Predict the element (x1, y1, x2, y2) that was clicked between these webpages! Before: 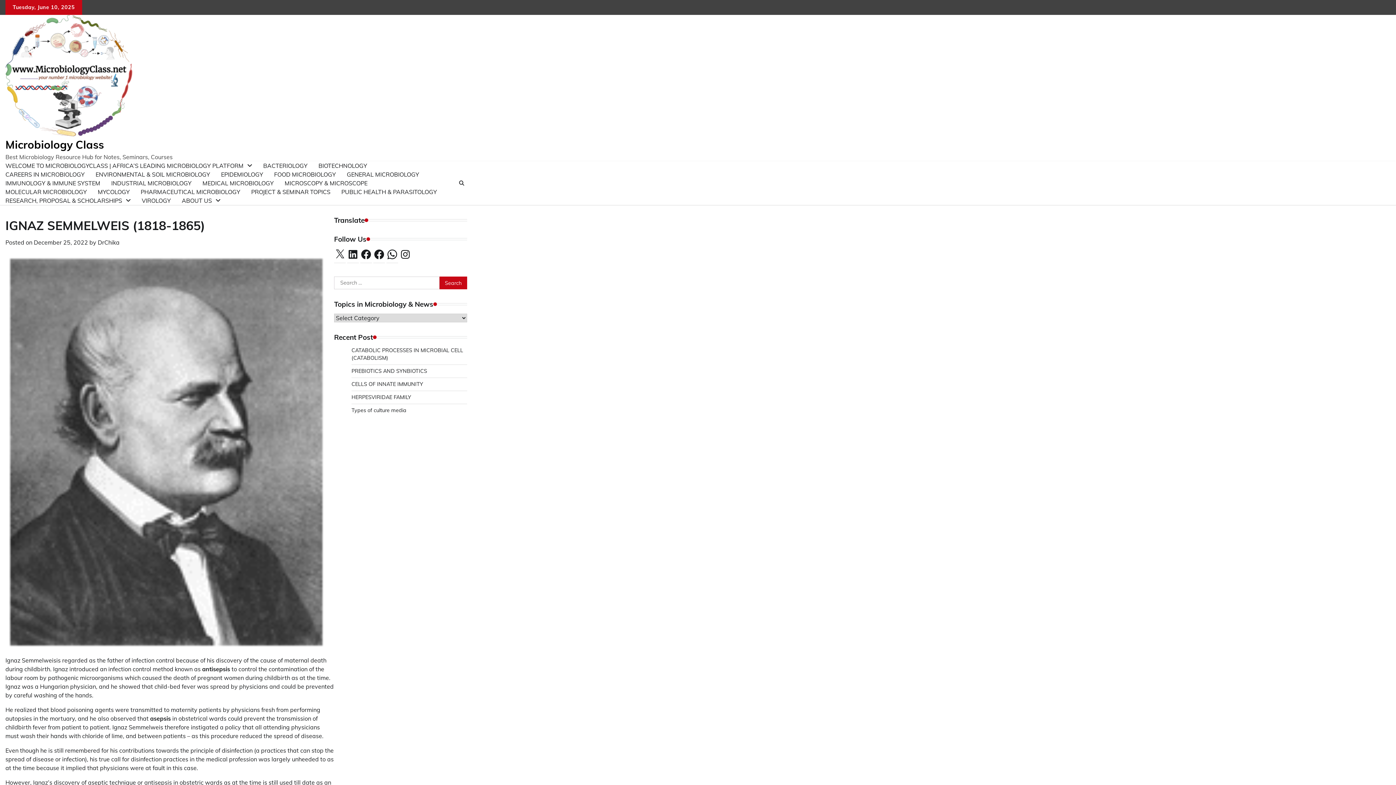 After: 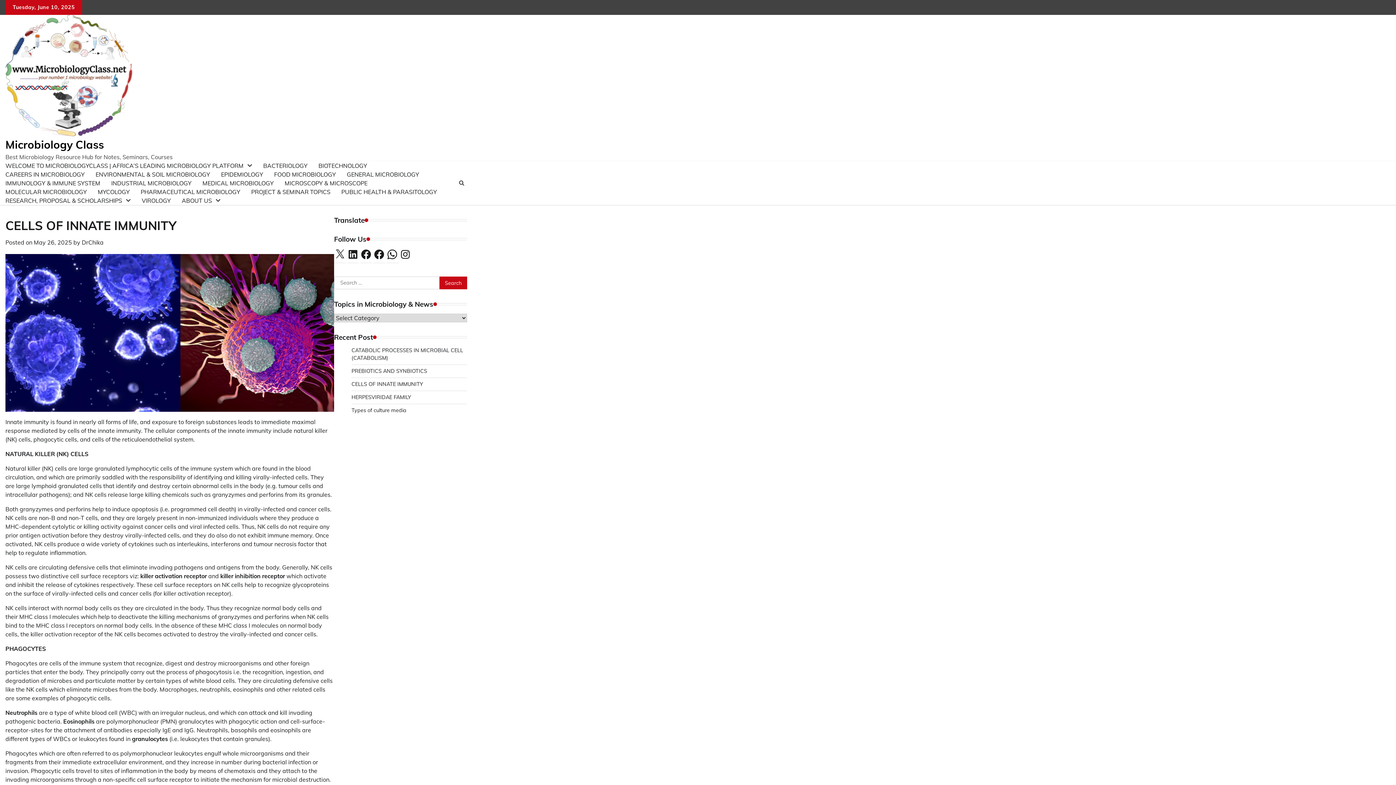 Action: bbox: (351, 381, 423, 387) label: CELLS OF INNATE IMMUNITY